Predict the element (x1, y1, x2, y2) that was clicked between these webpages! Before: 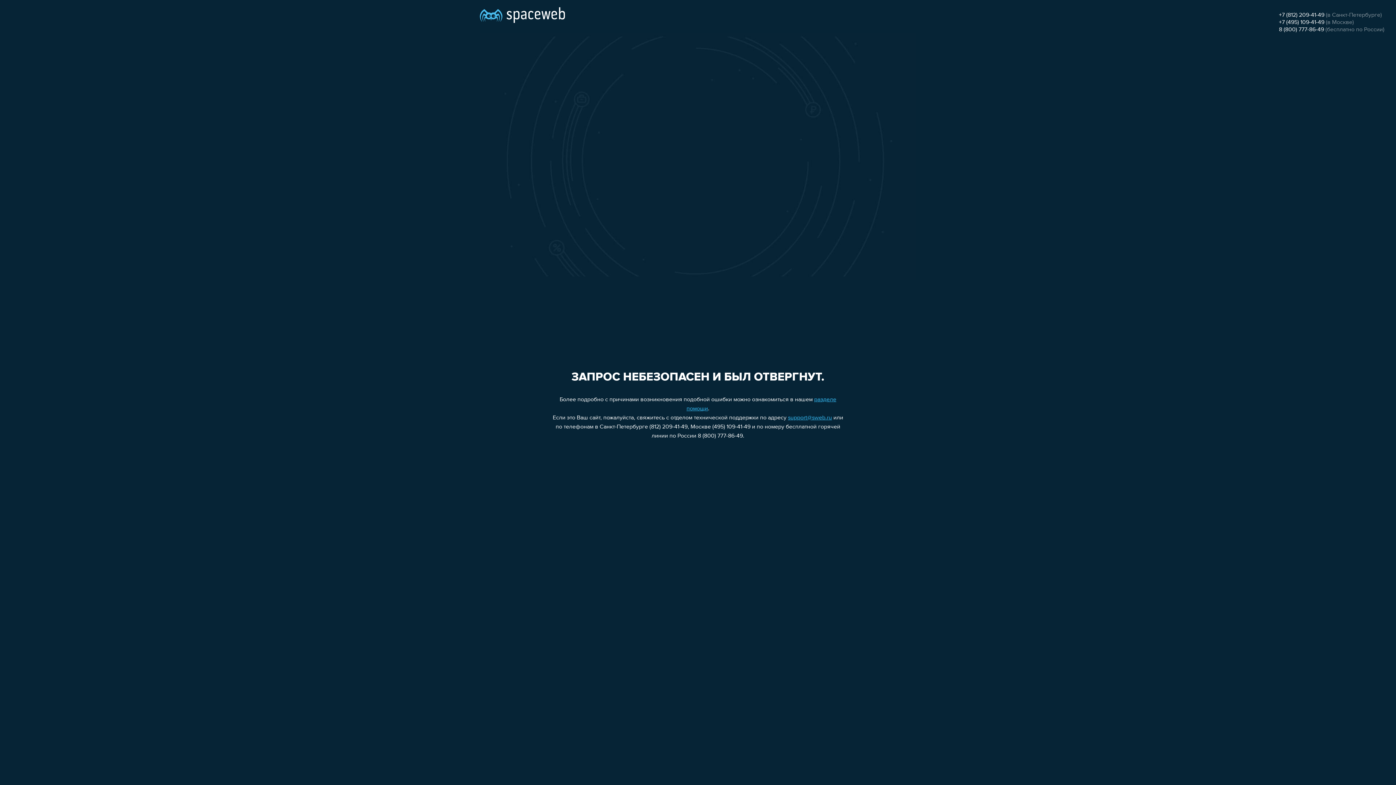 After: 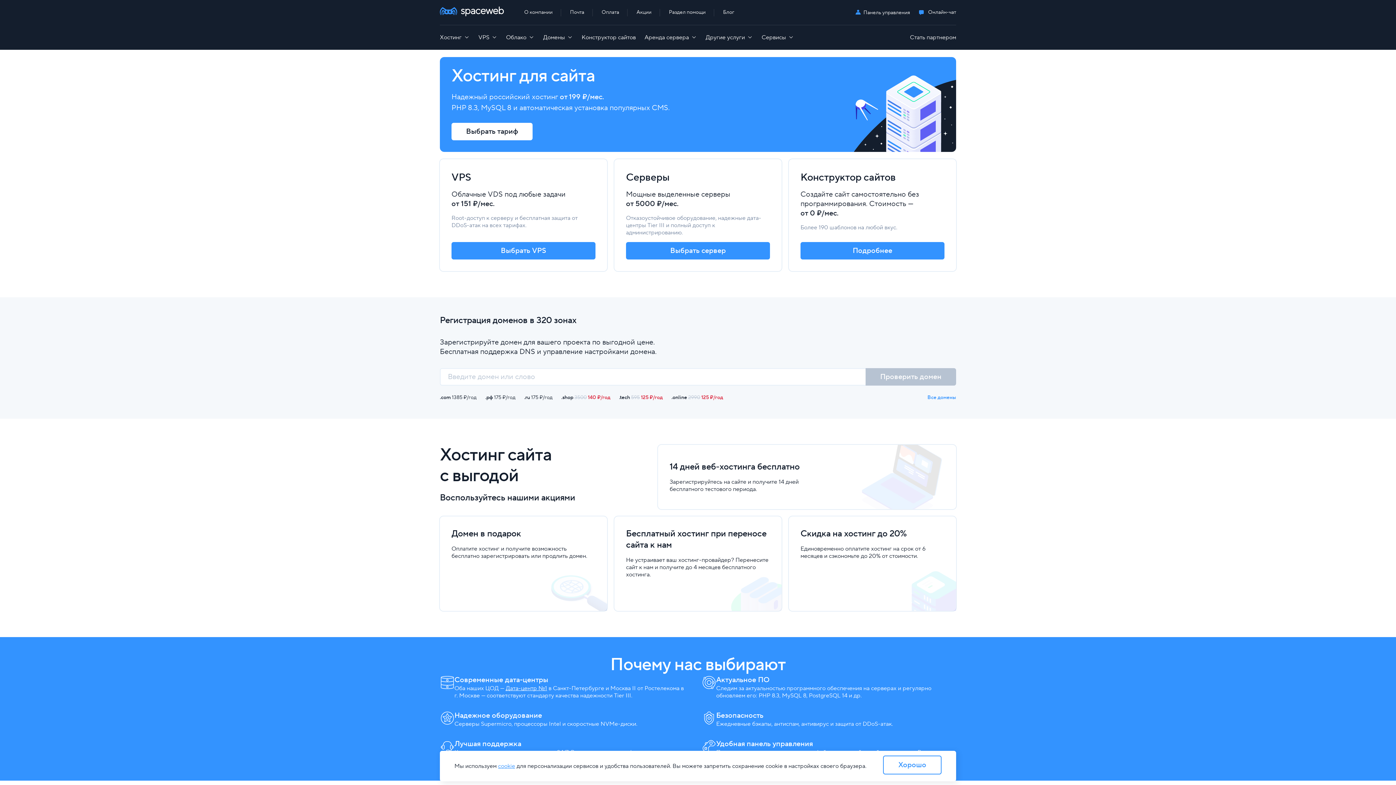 Action: bbox: (480, 0, 565, 25)